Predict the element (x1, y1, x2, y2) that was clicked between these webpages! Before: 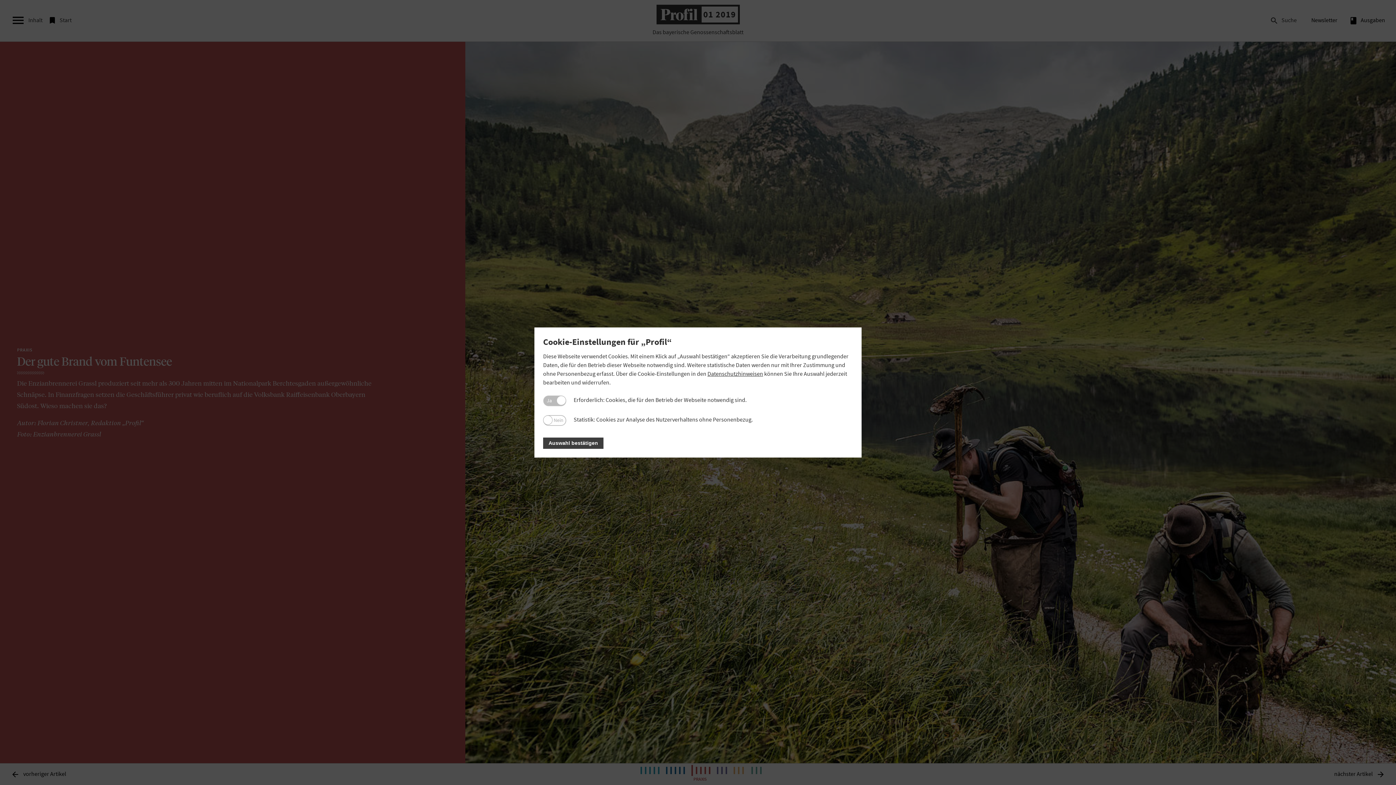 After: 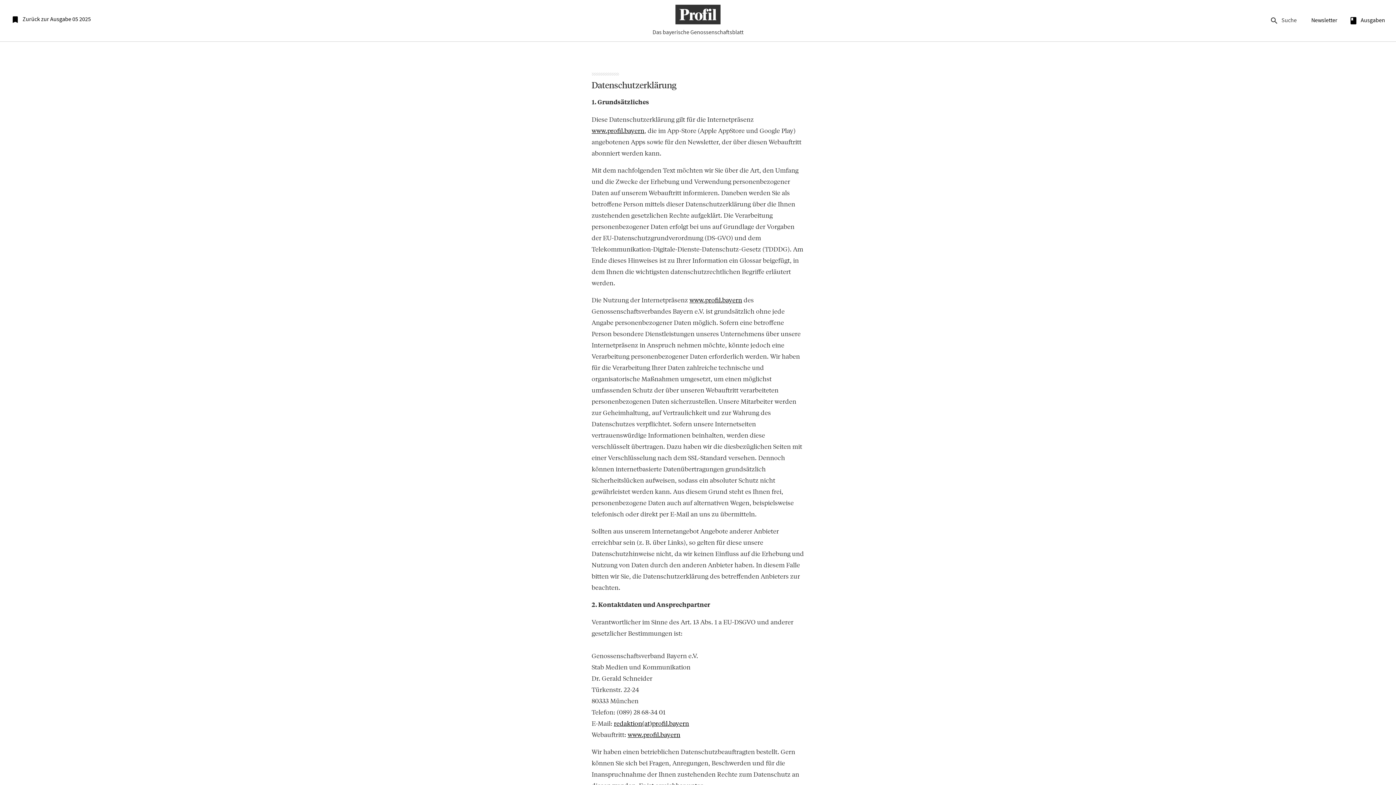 Action: bbox: (707, 370, 763, 377) label: Datenschutzhinweisen